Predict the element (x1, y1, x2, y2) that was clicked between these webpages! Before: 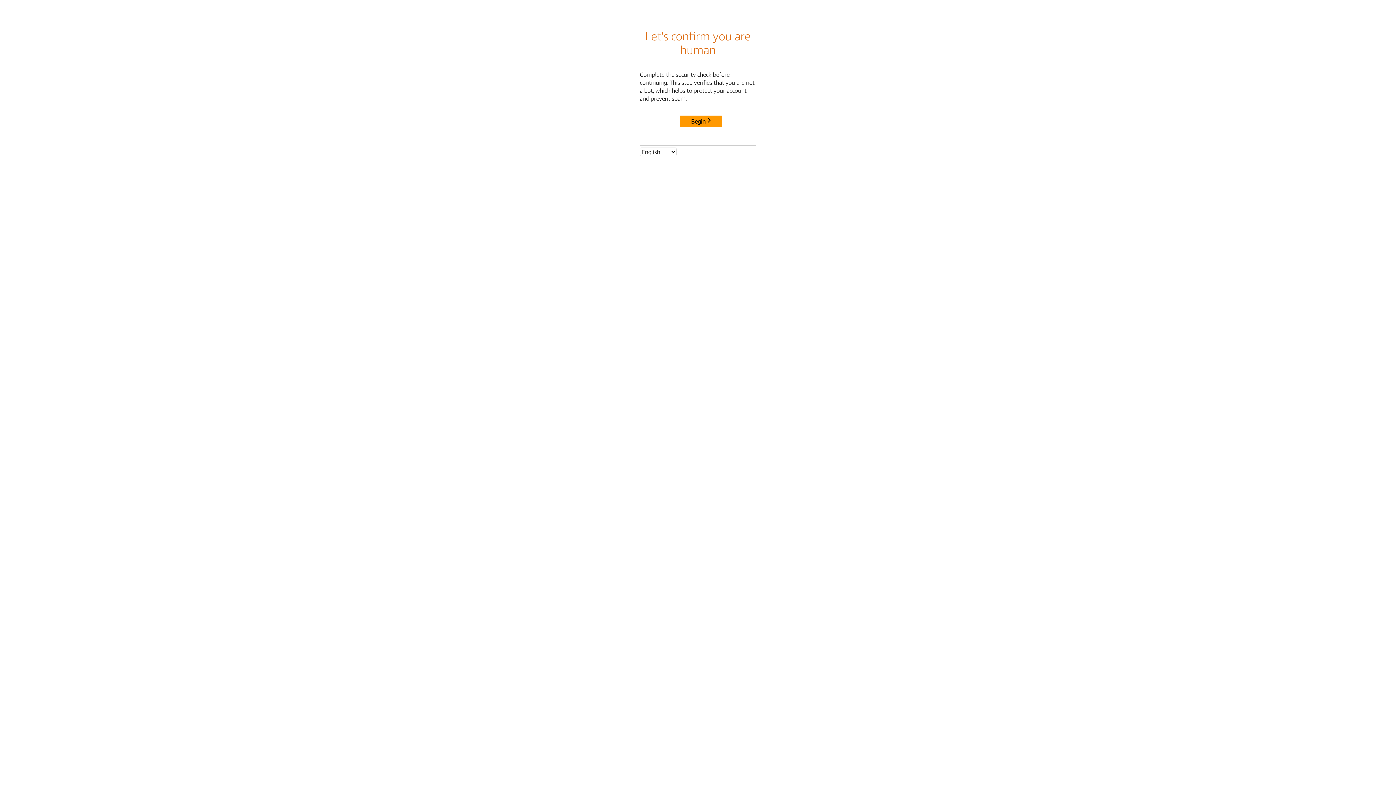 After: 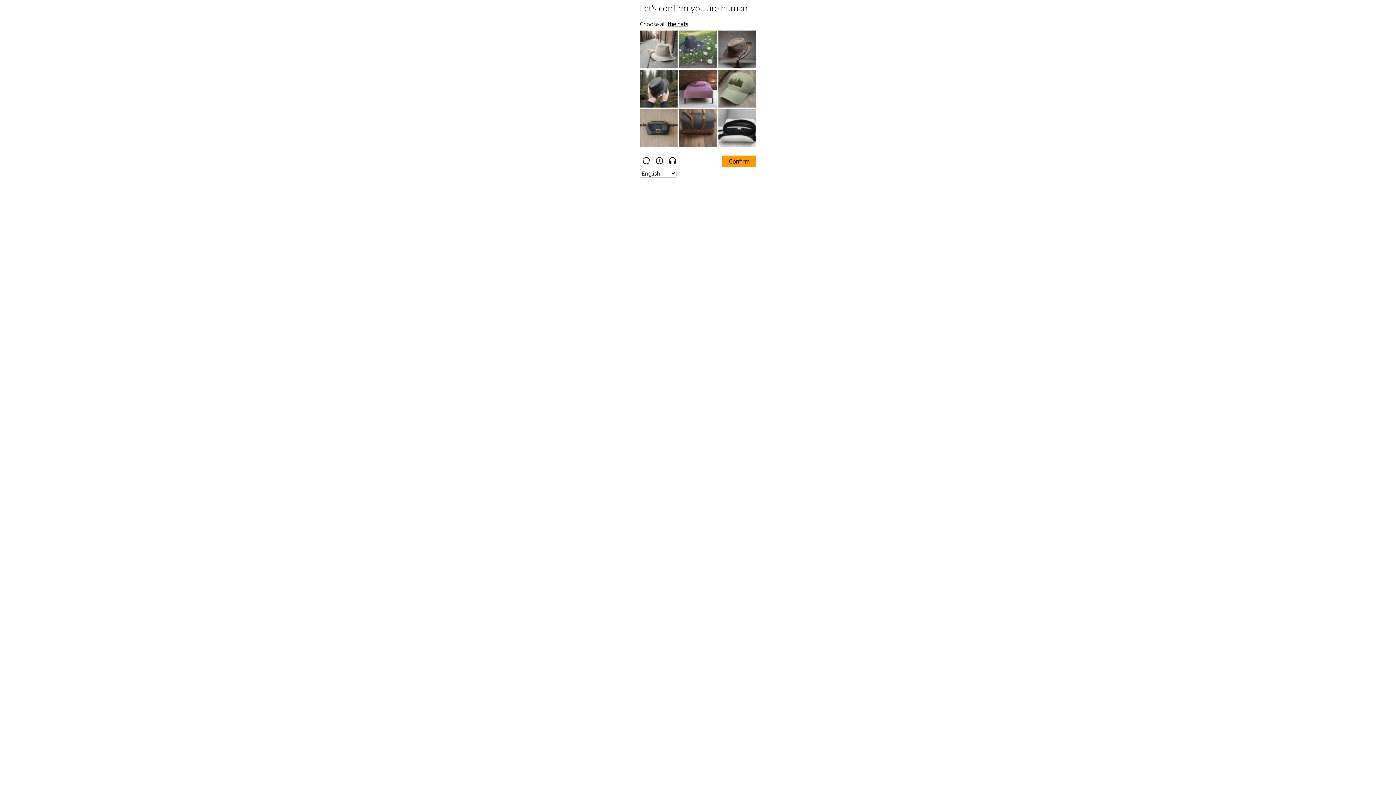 Action: label: Begin bbox: (680, 115, 722, 127)